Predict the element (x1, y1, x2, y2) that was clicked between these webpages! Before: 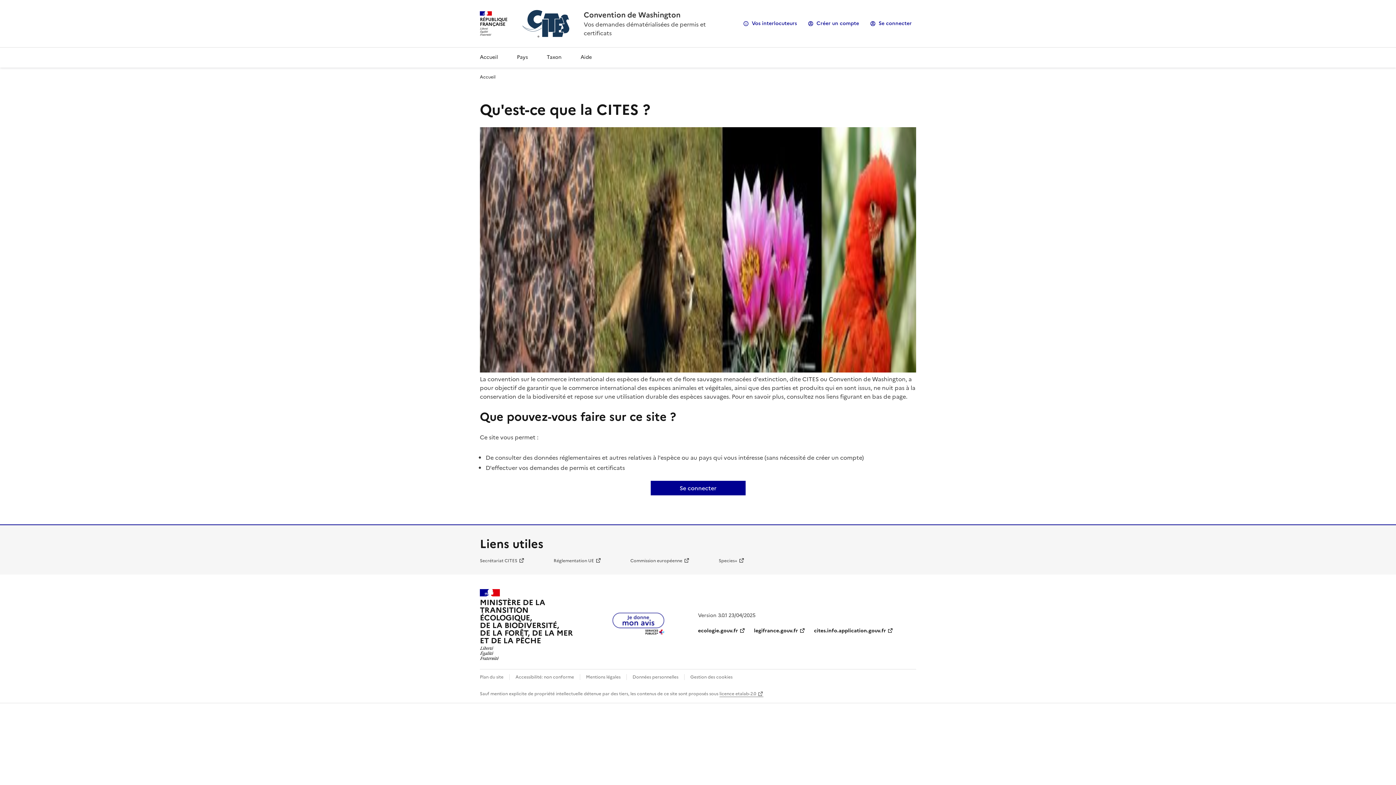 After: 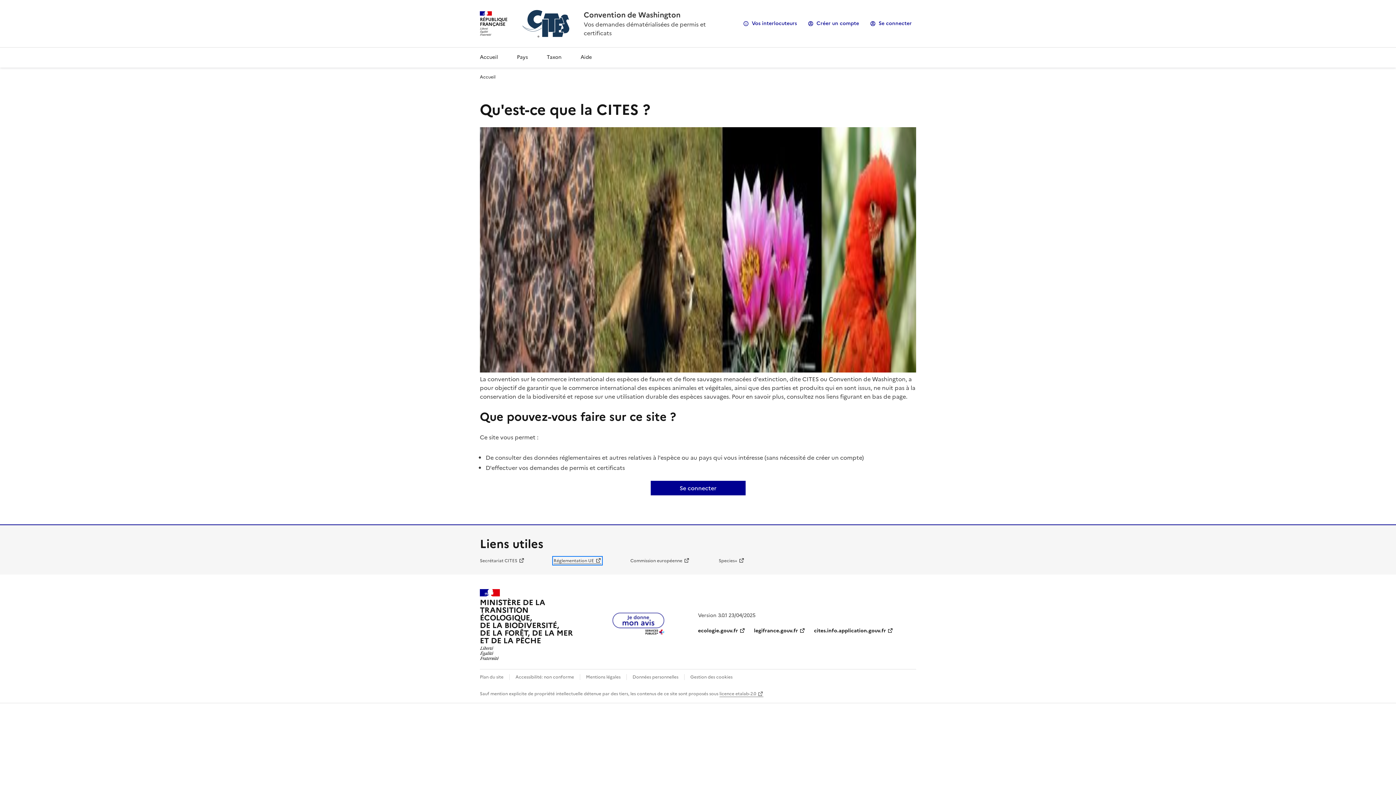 Action: label: Réglementation UE bbox: (553, 557, 601, 564)